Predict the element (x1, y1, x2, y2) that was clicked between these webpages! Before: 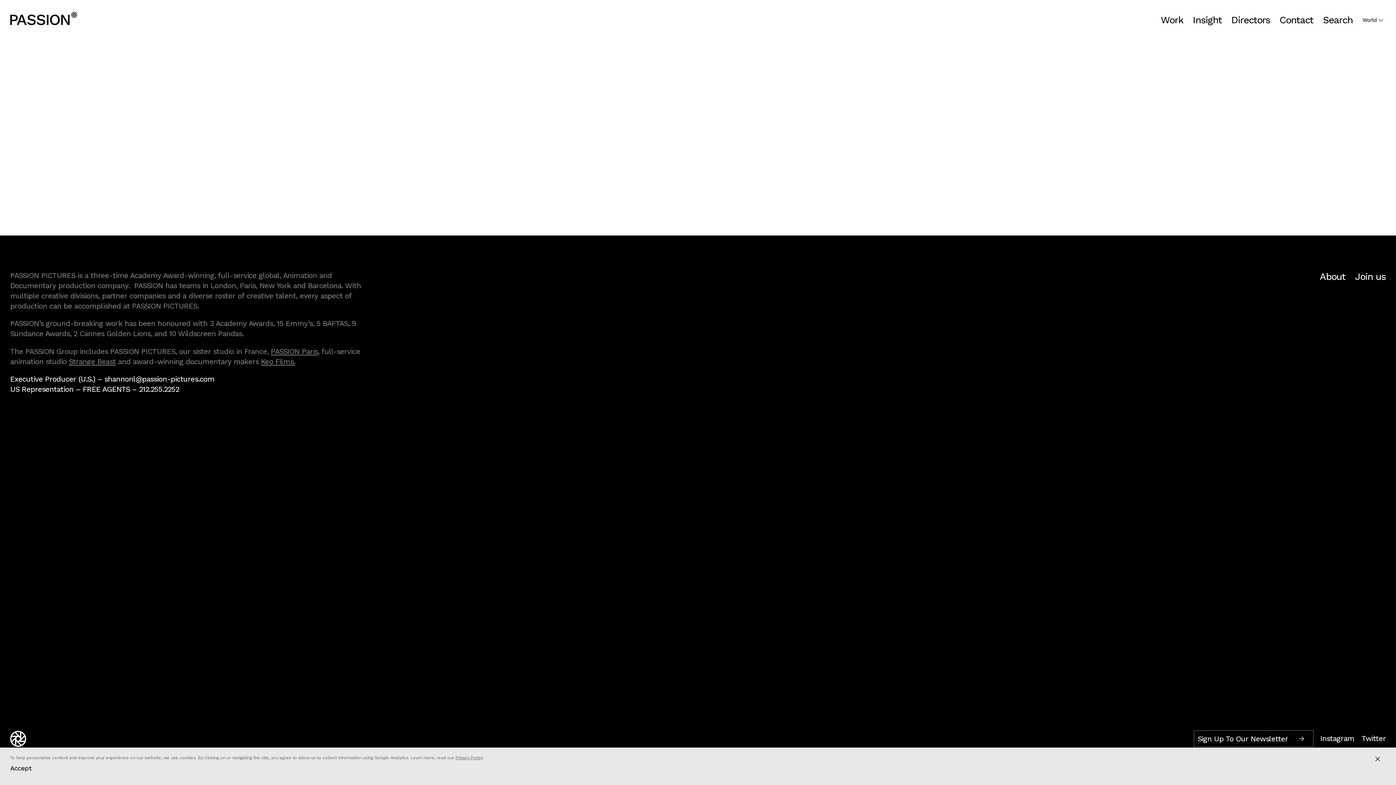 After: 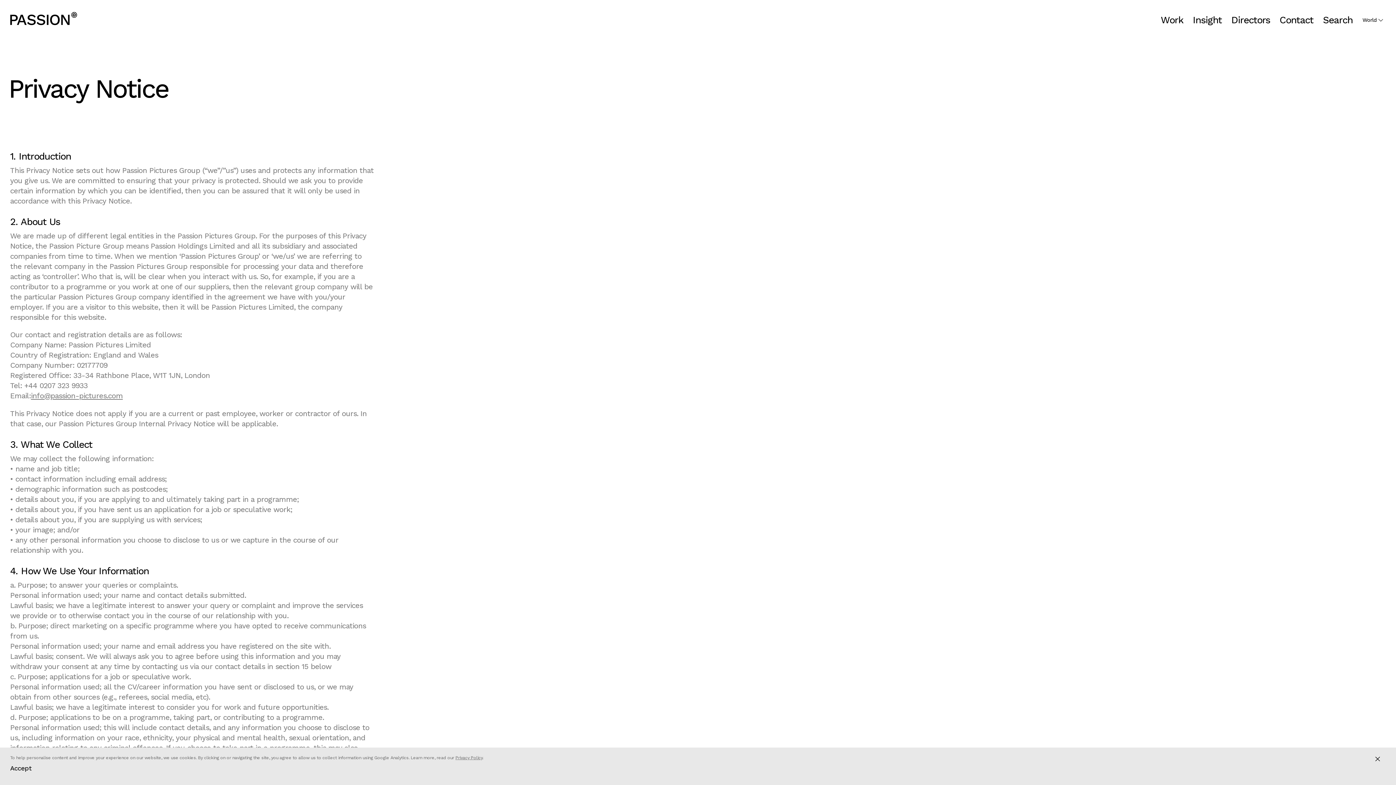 Action: bbox: (455, 755, 482, 760) label: Privacy Policy